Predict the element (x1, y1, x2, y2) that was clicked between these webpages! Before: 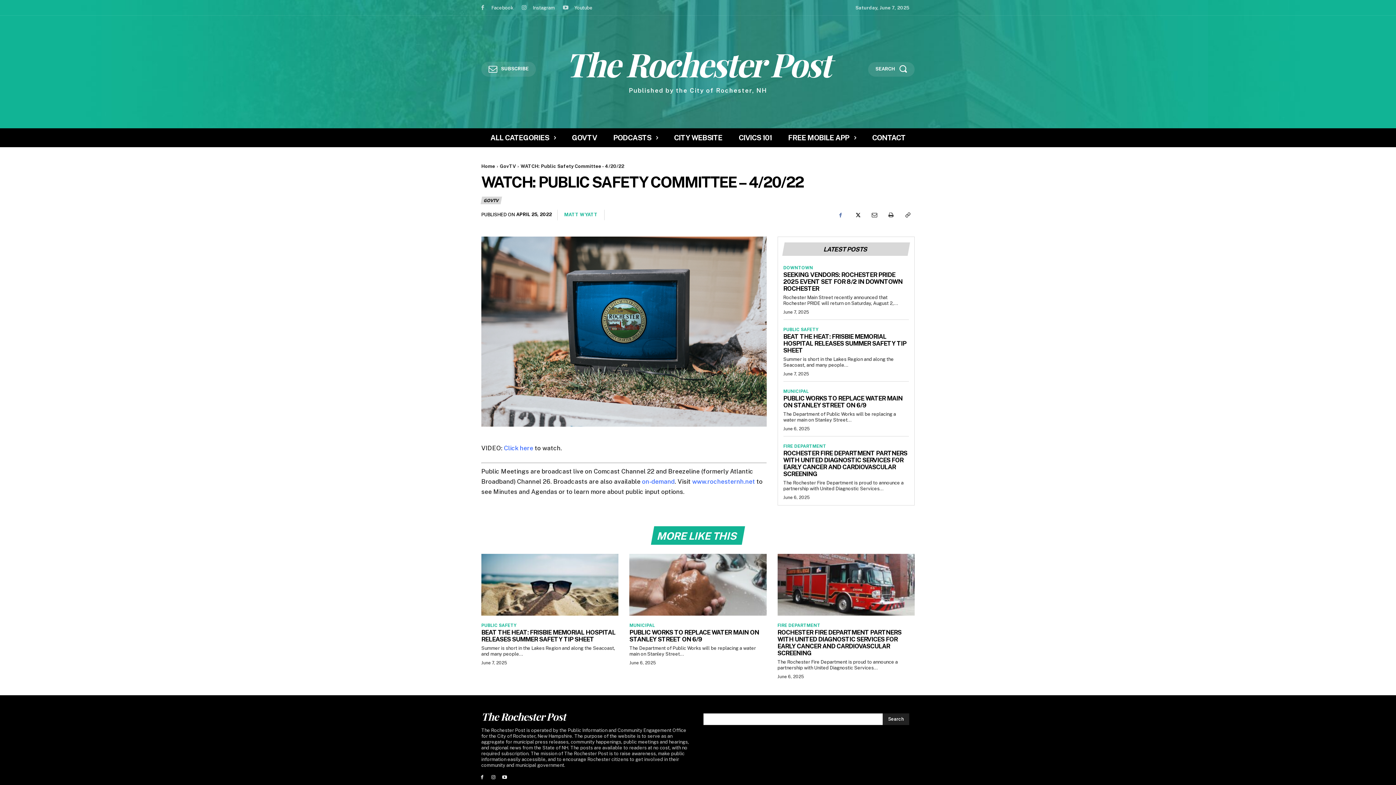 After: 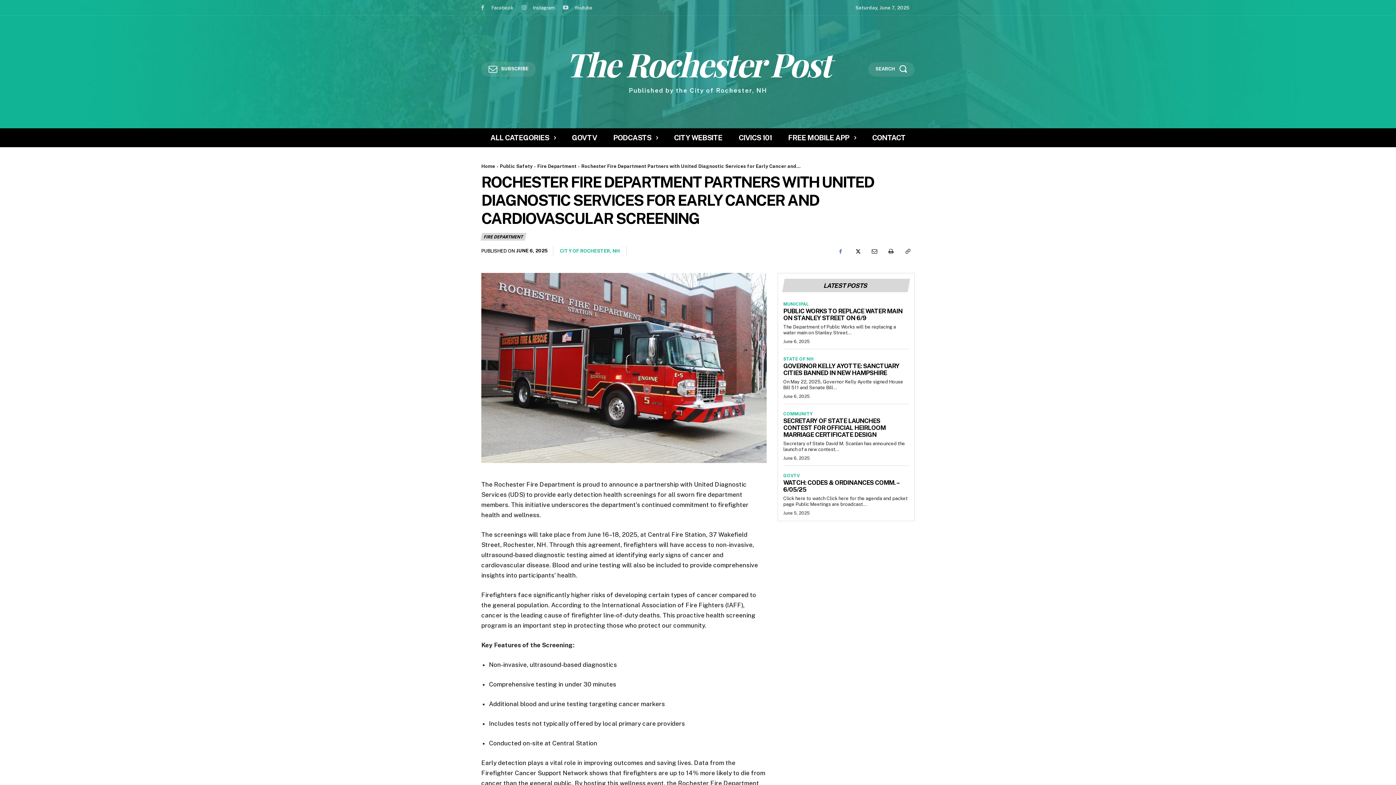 Action: bbox: (777, 629, 901, 657) label: ROCHESTER FIRE DEPARTMENT PARTNERS WITH UNITED DIAGNOSTIC SERVICES FOR EARLY CANCER AND CARDIOVASCULAR SCREENING